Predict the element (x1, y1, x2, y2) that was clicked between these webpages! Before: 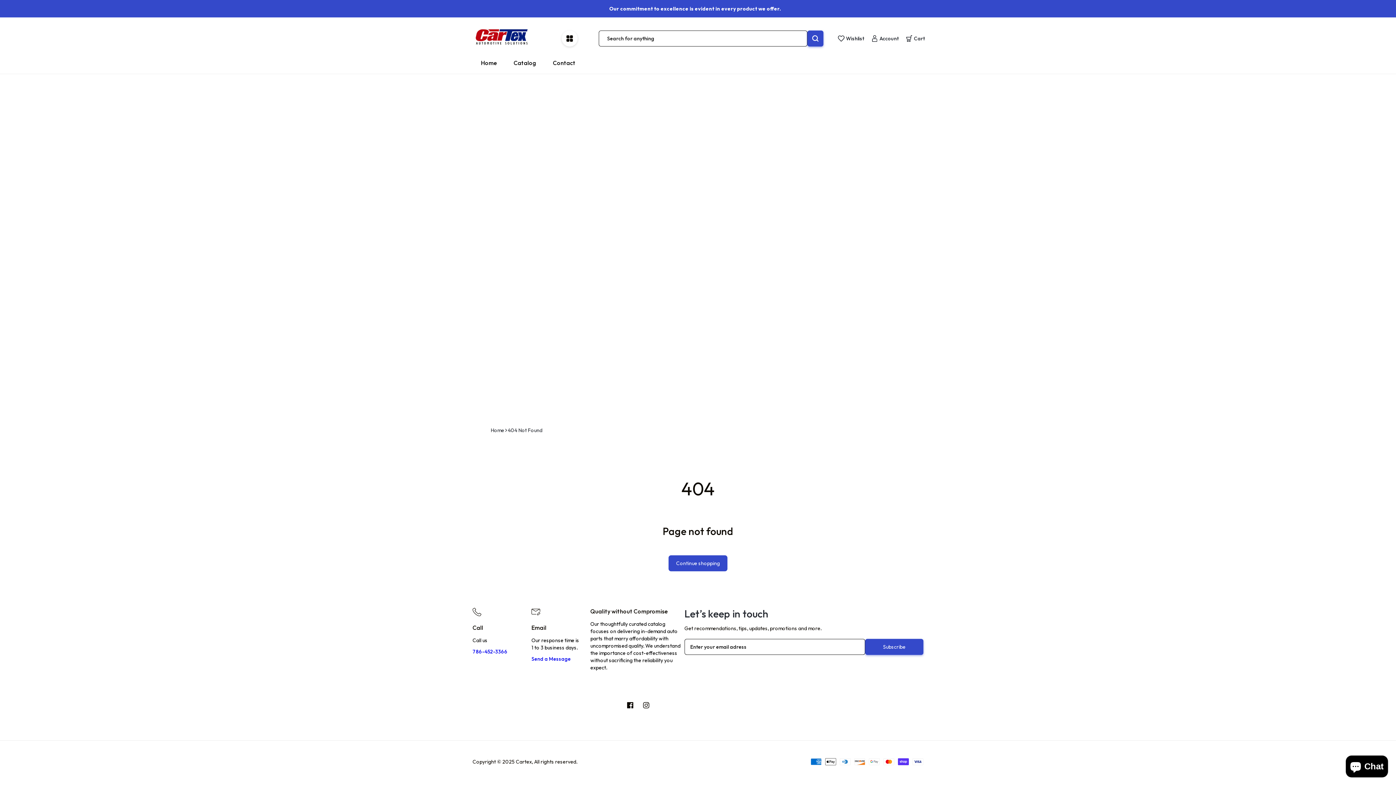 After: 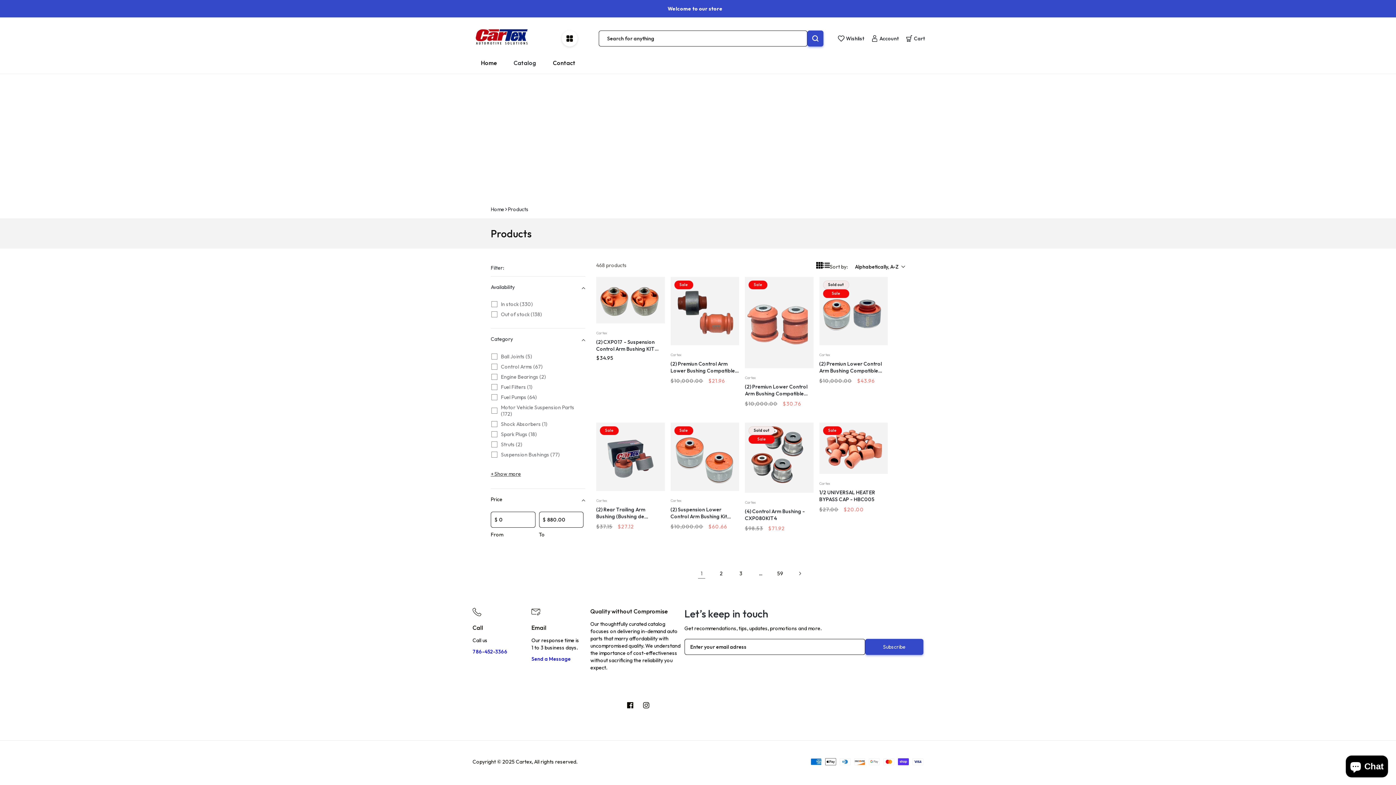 Action: label: Continue shopping bbox: (668, 555, 727, 571)